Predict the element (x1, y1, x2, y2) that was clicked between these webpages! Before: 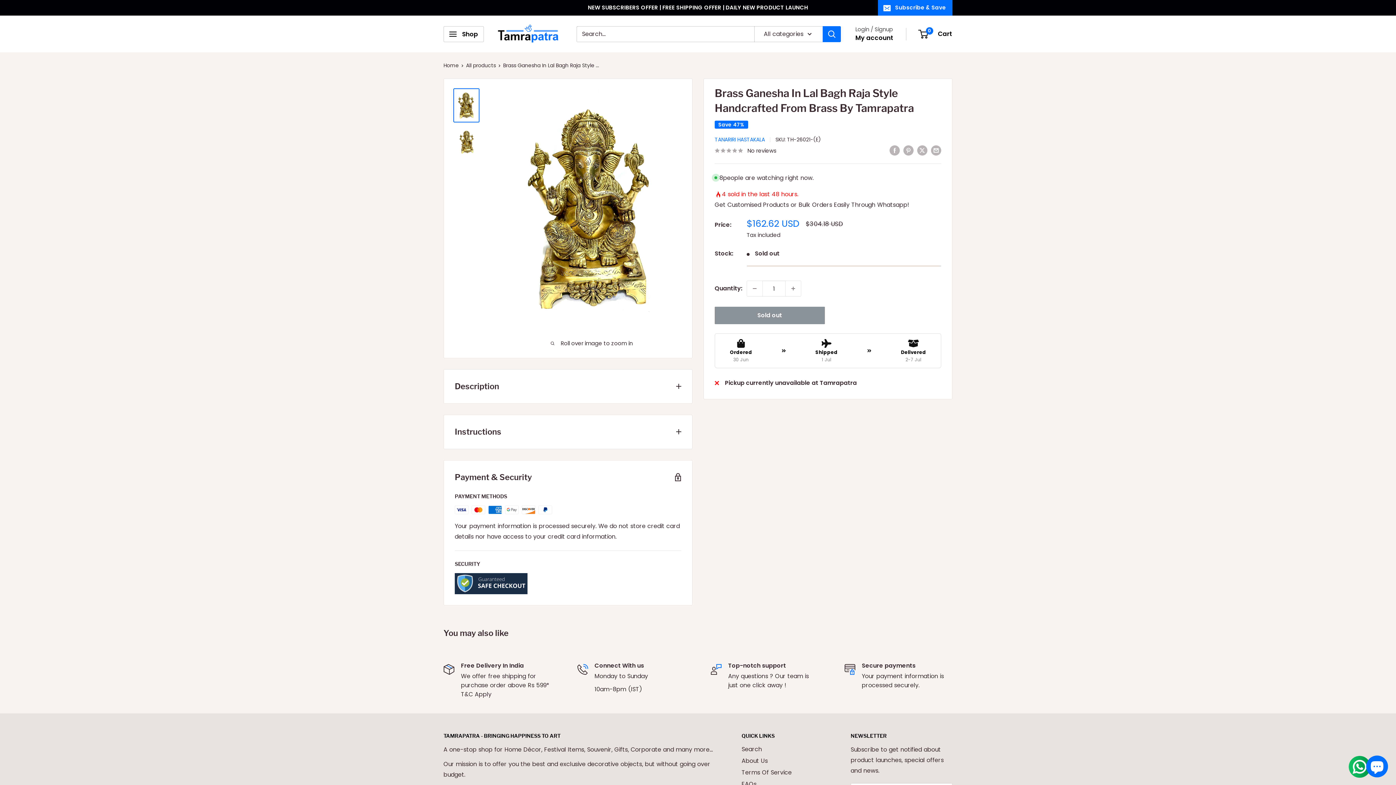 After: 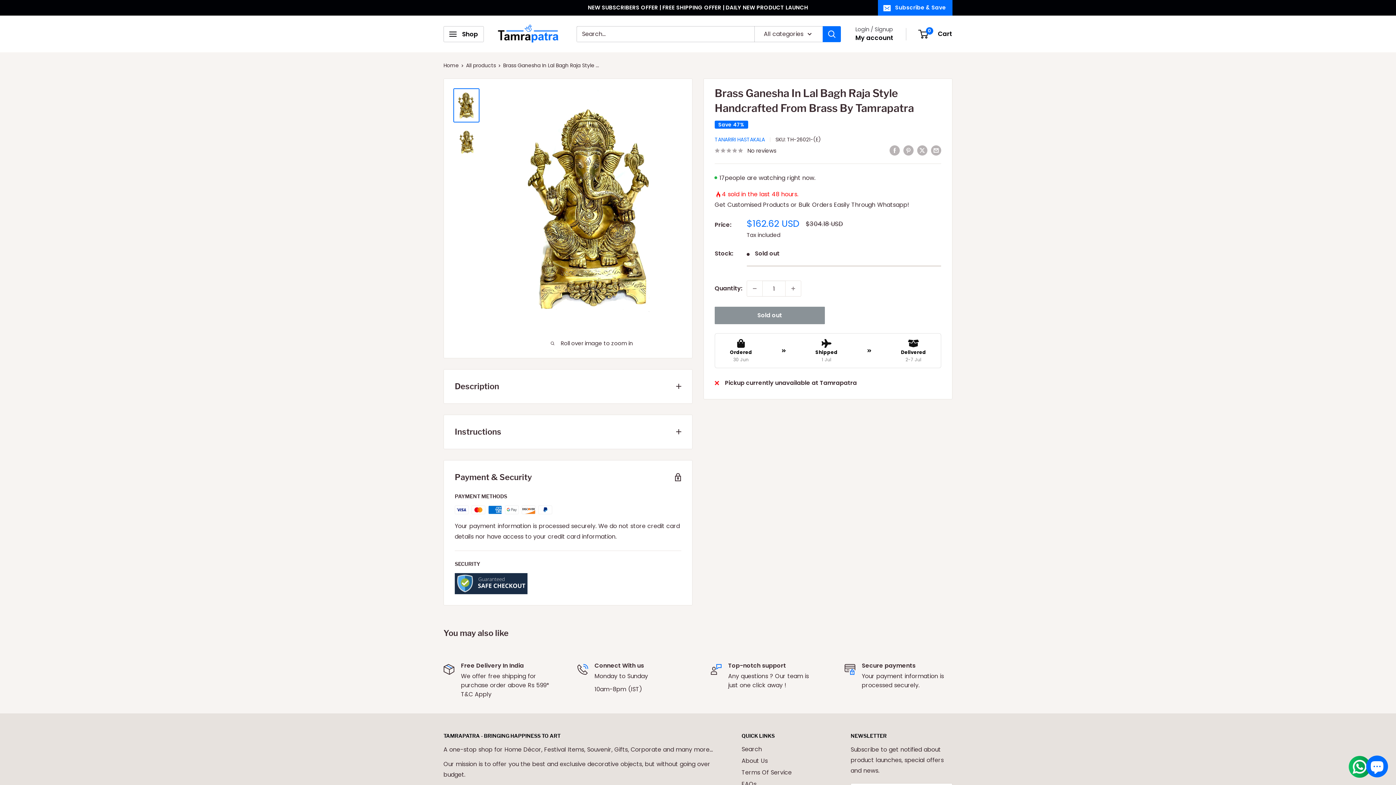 Action: bbox: (453, 88, 479, 122)